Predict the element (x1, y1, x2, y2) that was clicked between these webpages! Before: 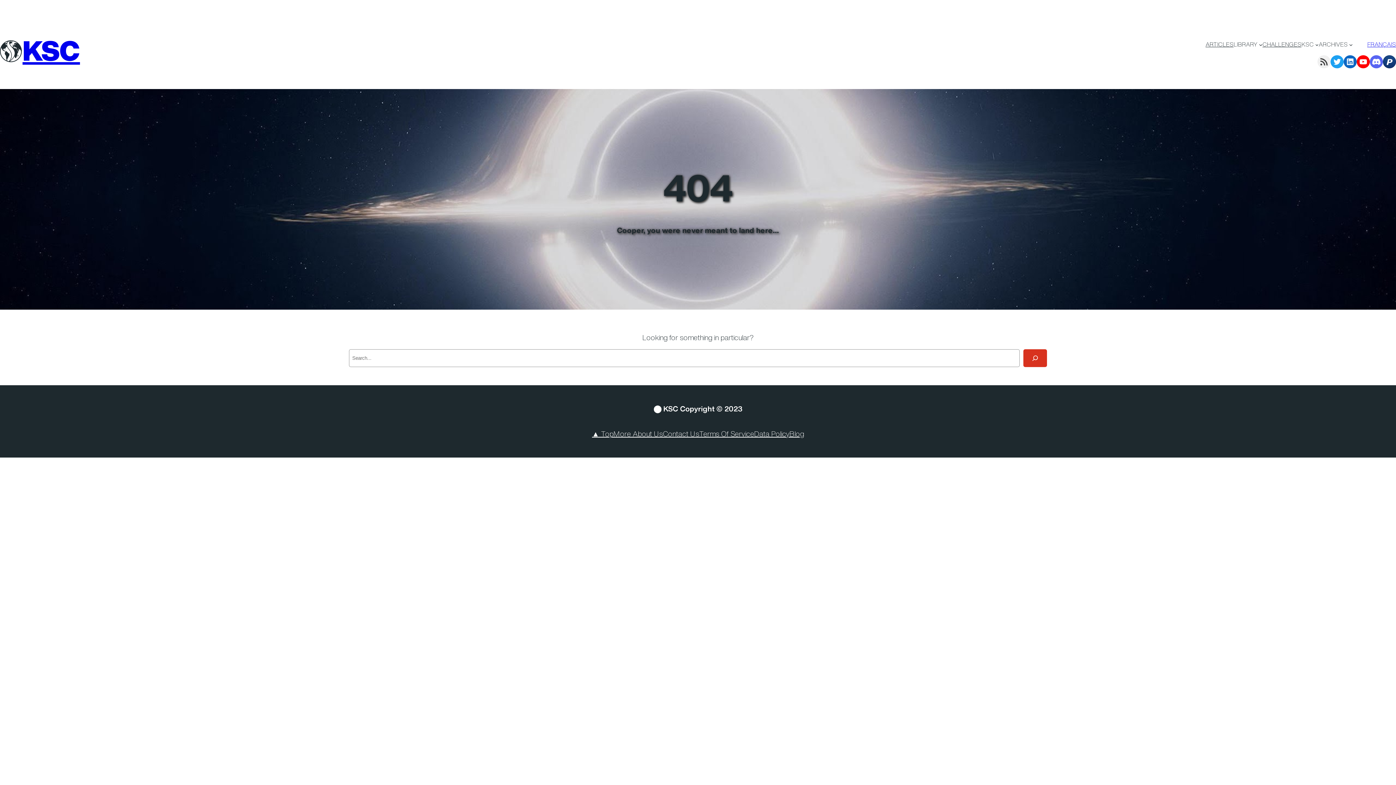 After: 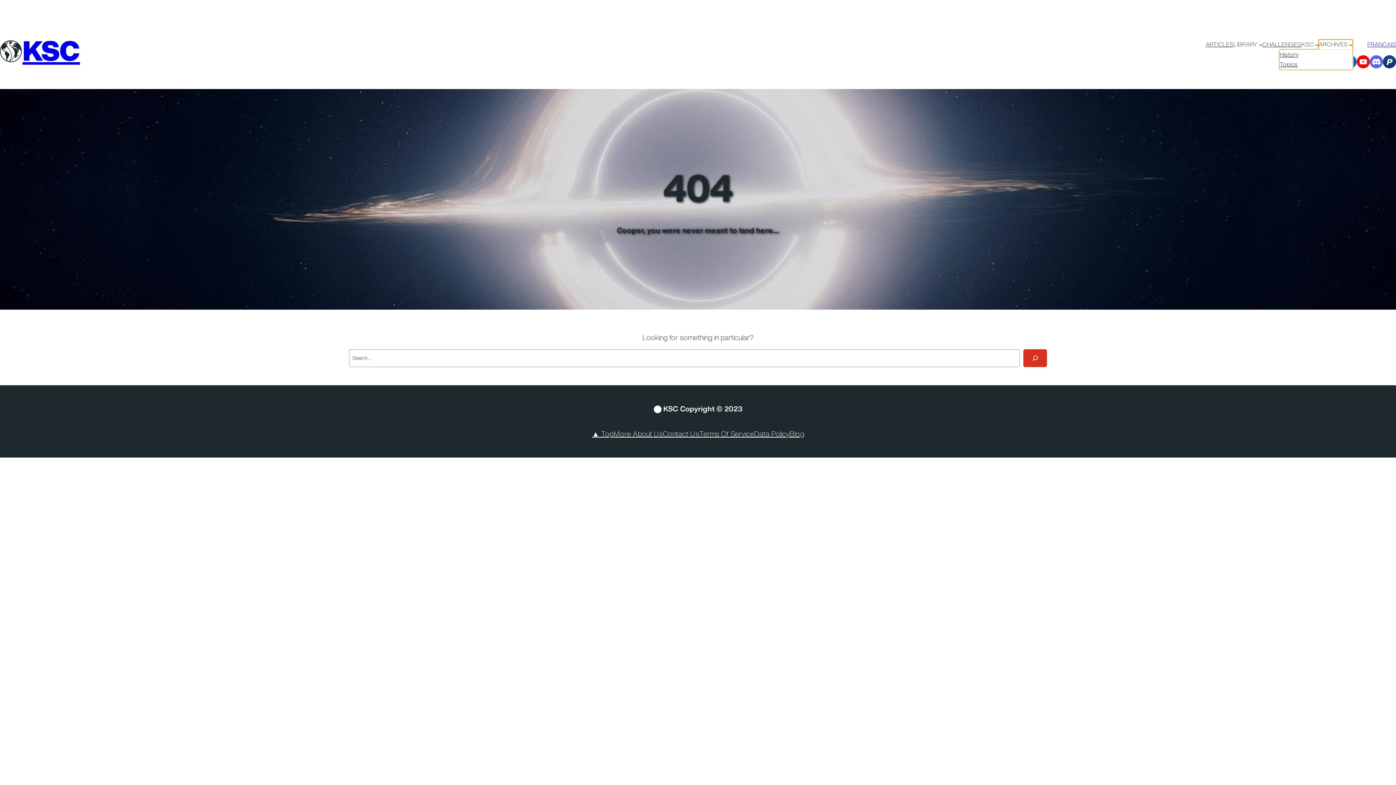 Action: bbox: (1319, 39, 1348, 49) label: ARCHIVES